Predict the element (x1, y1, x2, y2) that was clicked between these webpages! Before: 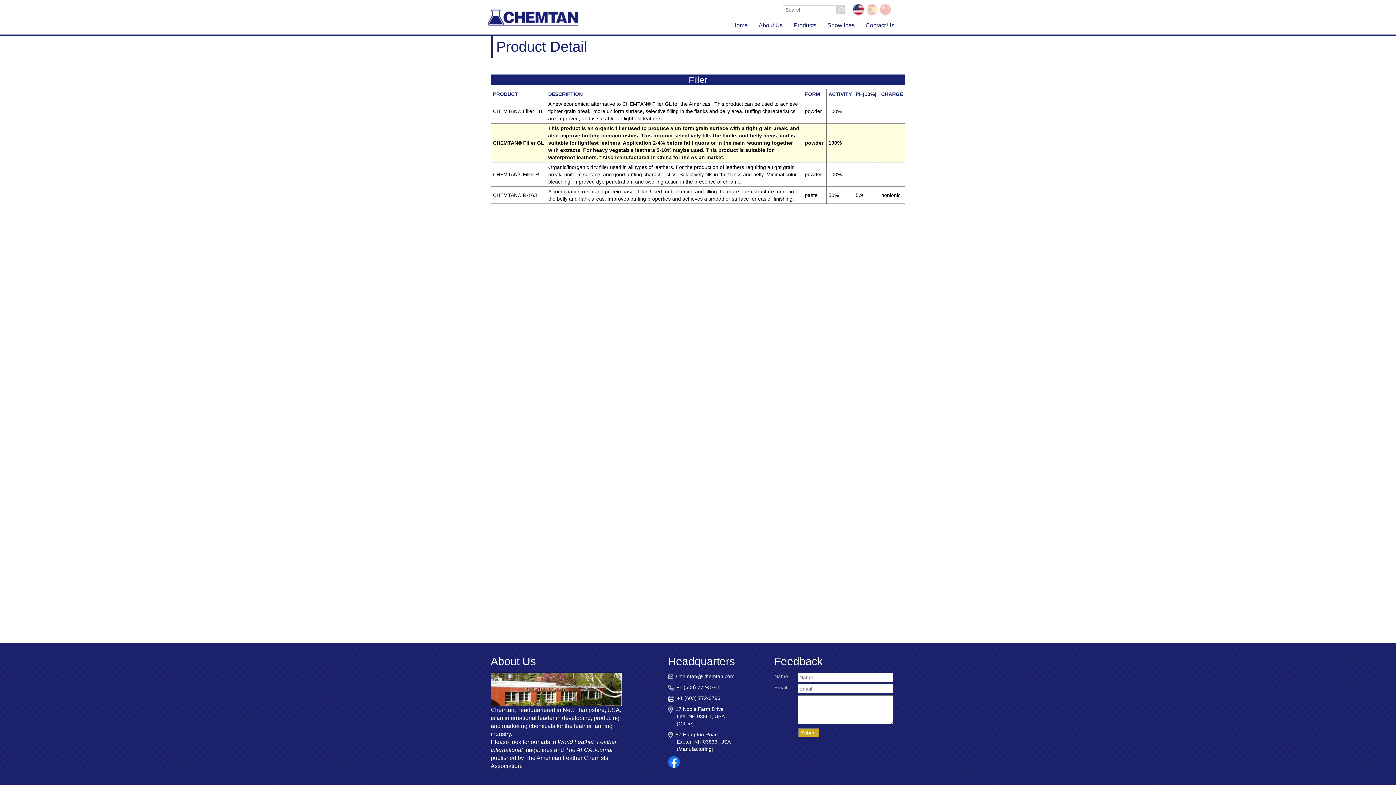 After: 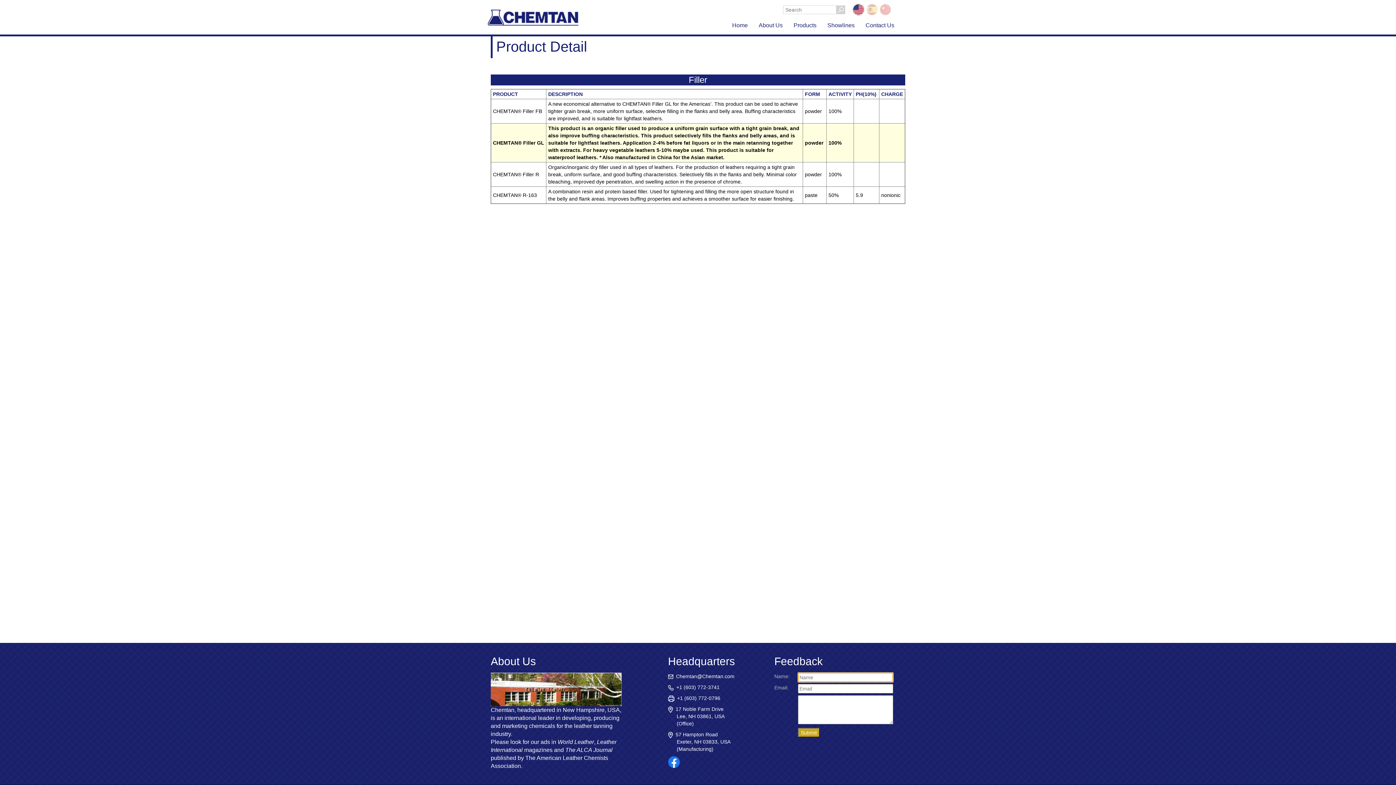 Action: bbox: (798, 728, 819, 737) label: Submit